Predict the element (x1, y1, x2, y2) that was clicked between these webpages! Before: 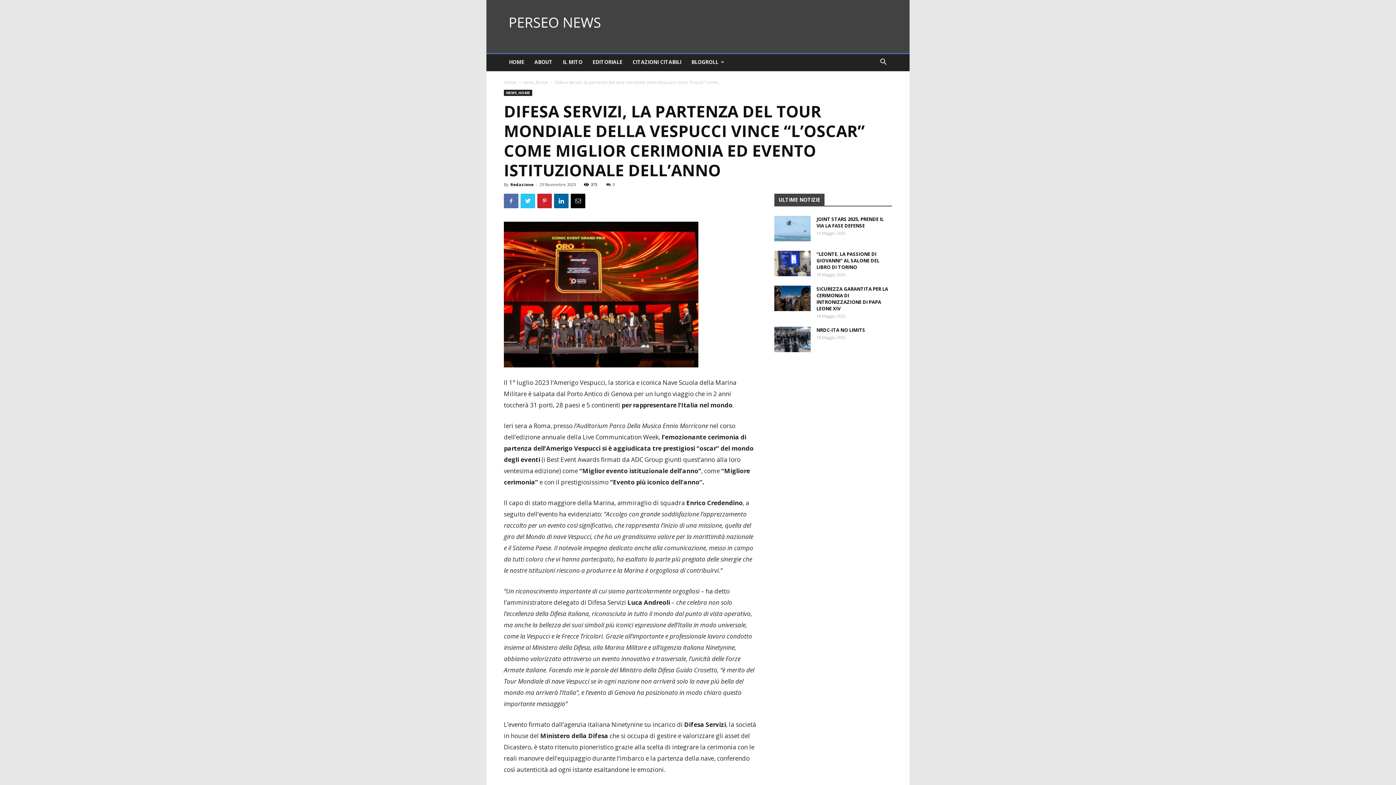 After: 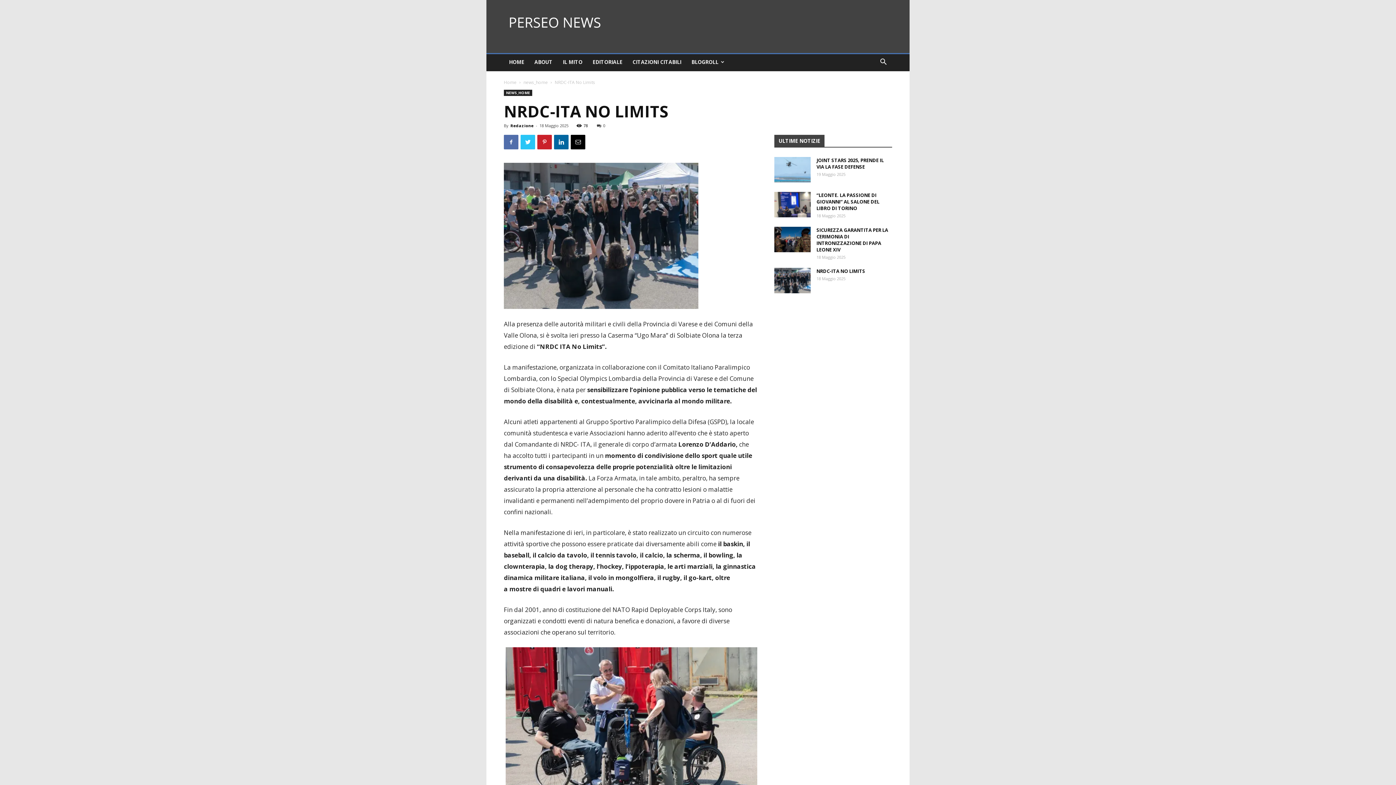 Action: bbox: (774, 326, 810, 352)